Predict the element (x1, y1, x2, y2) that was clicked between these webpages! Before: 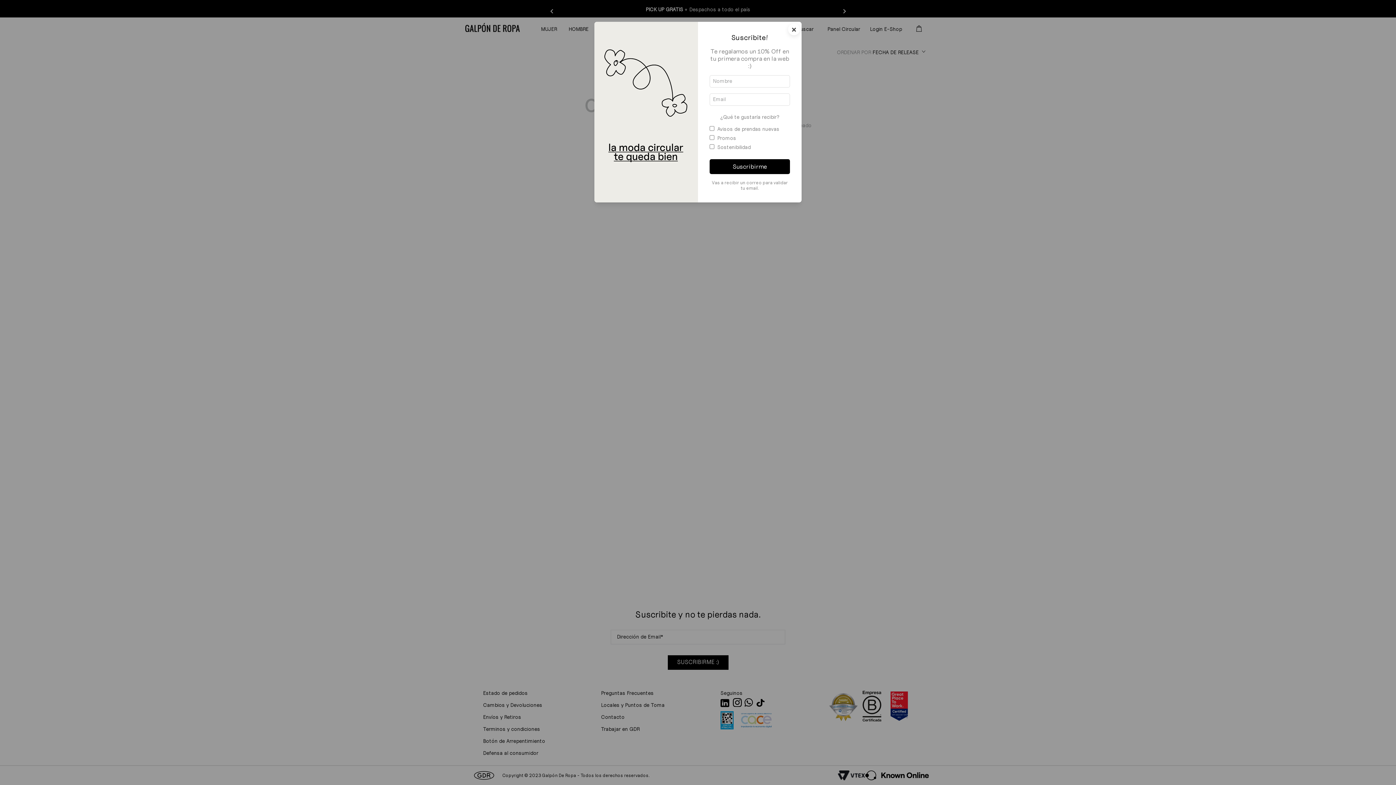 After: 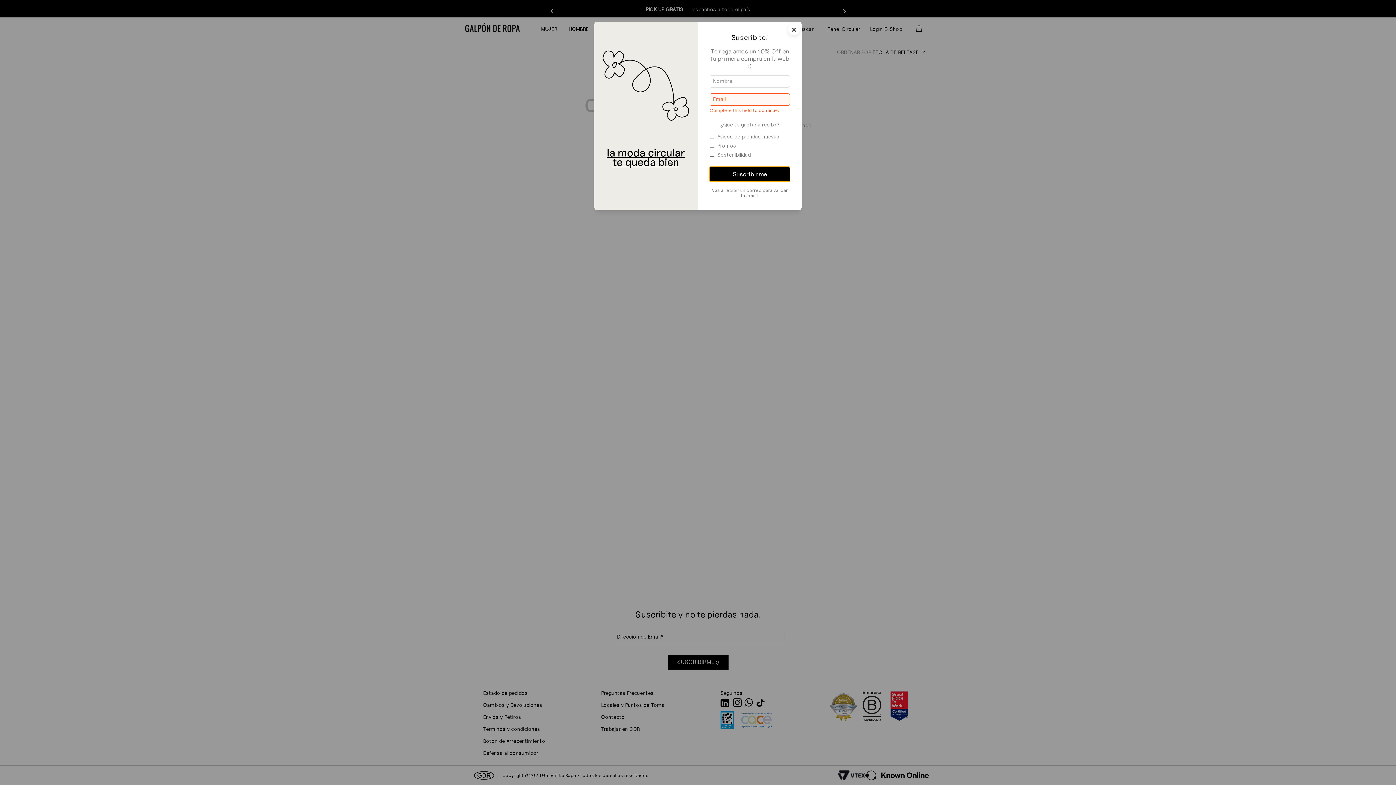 Action: label: Suscribirme bbox: (709, 159, 790, 174)